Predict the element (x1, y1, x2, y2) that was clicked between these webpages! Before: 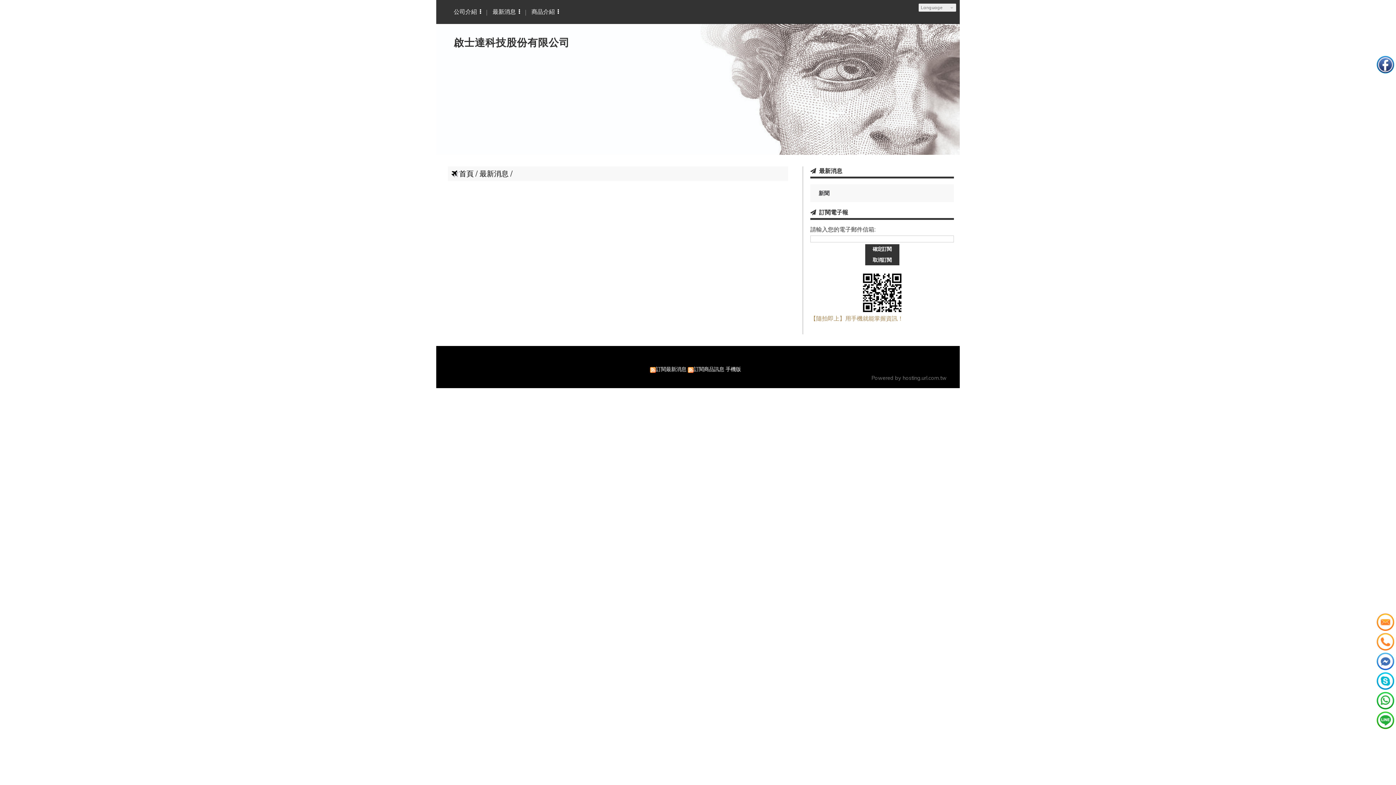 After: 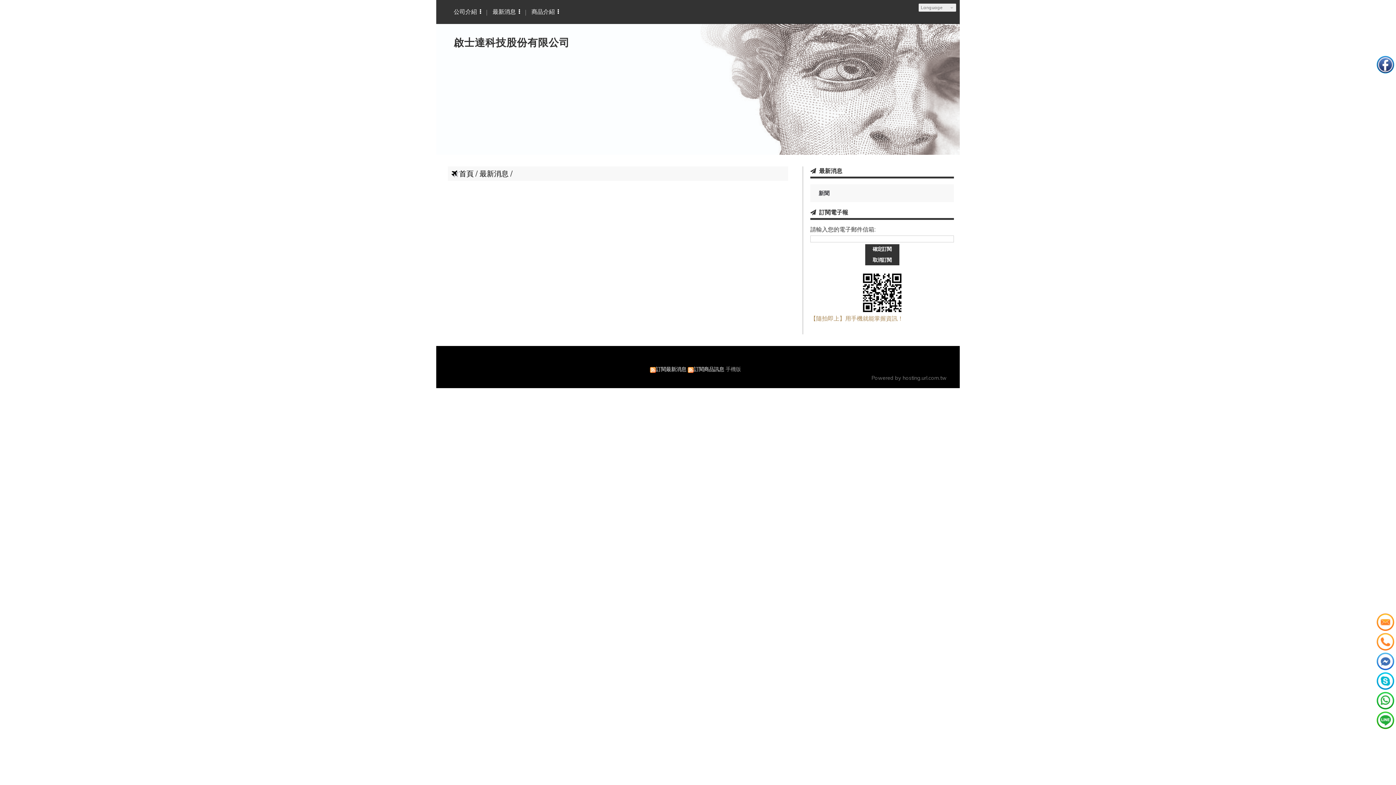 Action: label: 手機版 bbox: (725, 366, 741, 372)